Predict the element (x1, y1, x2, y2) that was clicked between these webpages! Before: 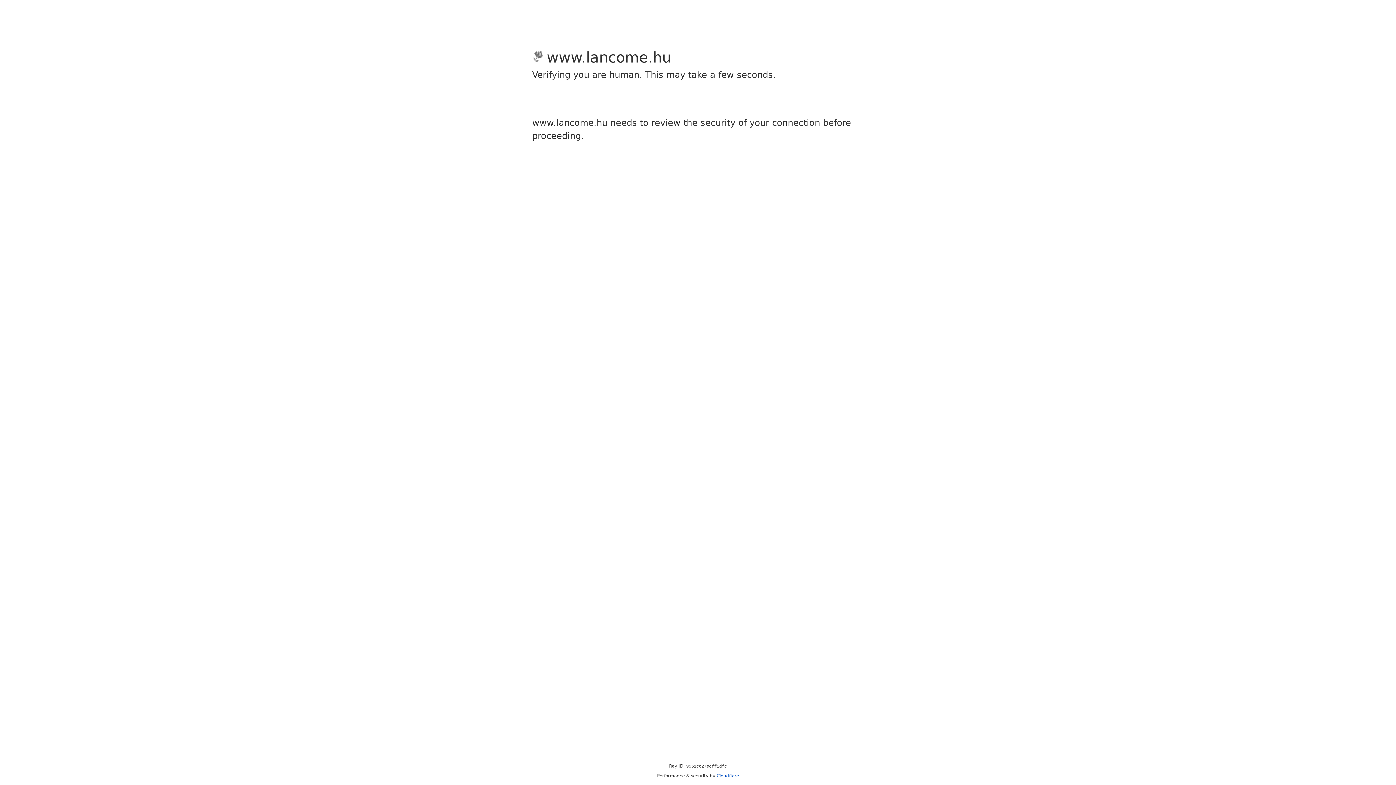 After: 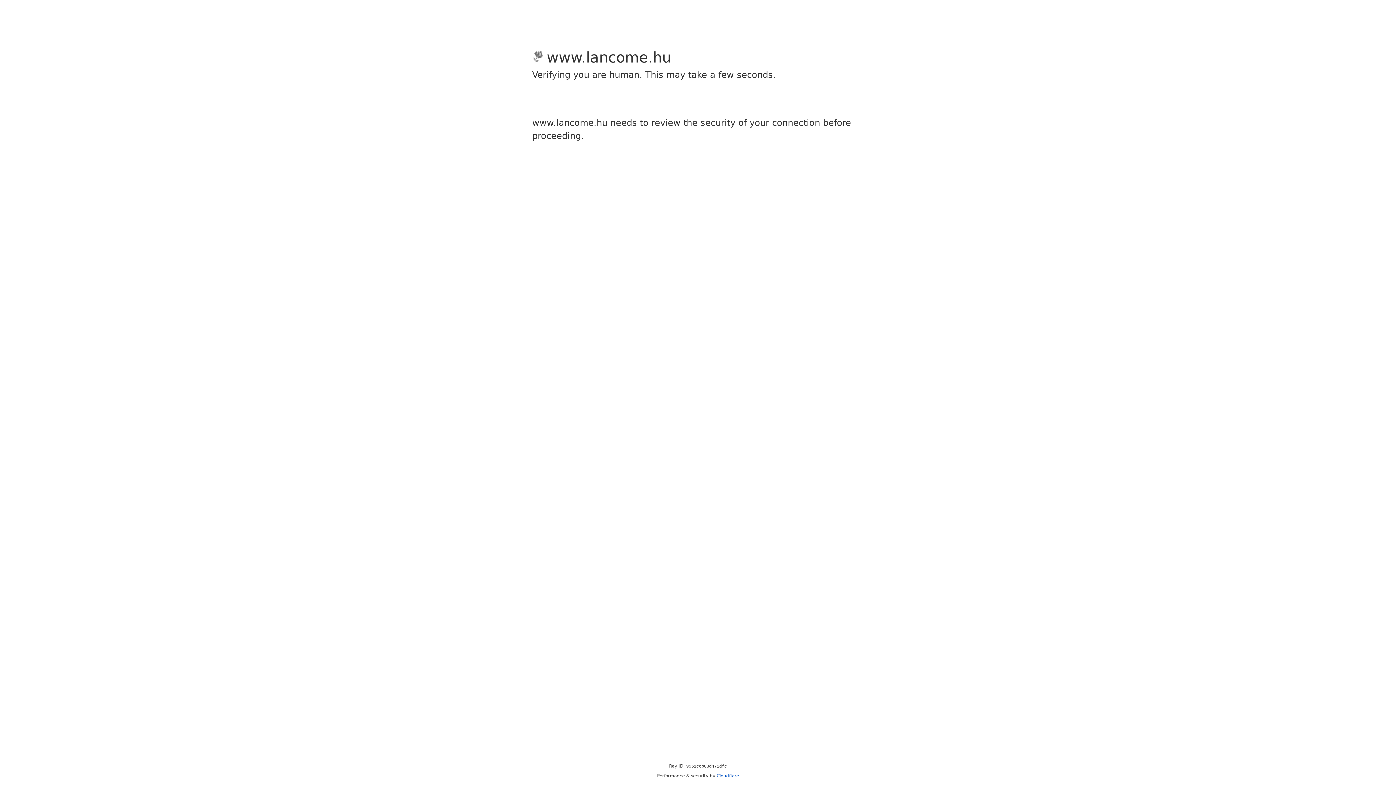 Action: label: Cloudflare bbox: (716, 773, 739, 778)